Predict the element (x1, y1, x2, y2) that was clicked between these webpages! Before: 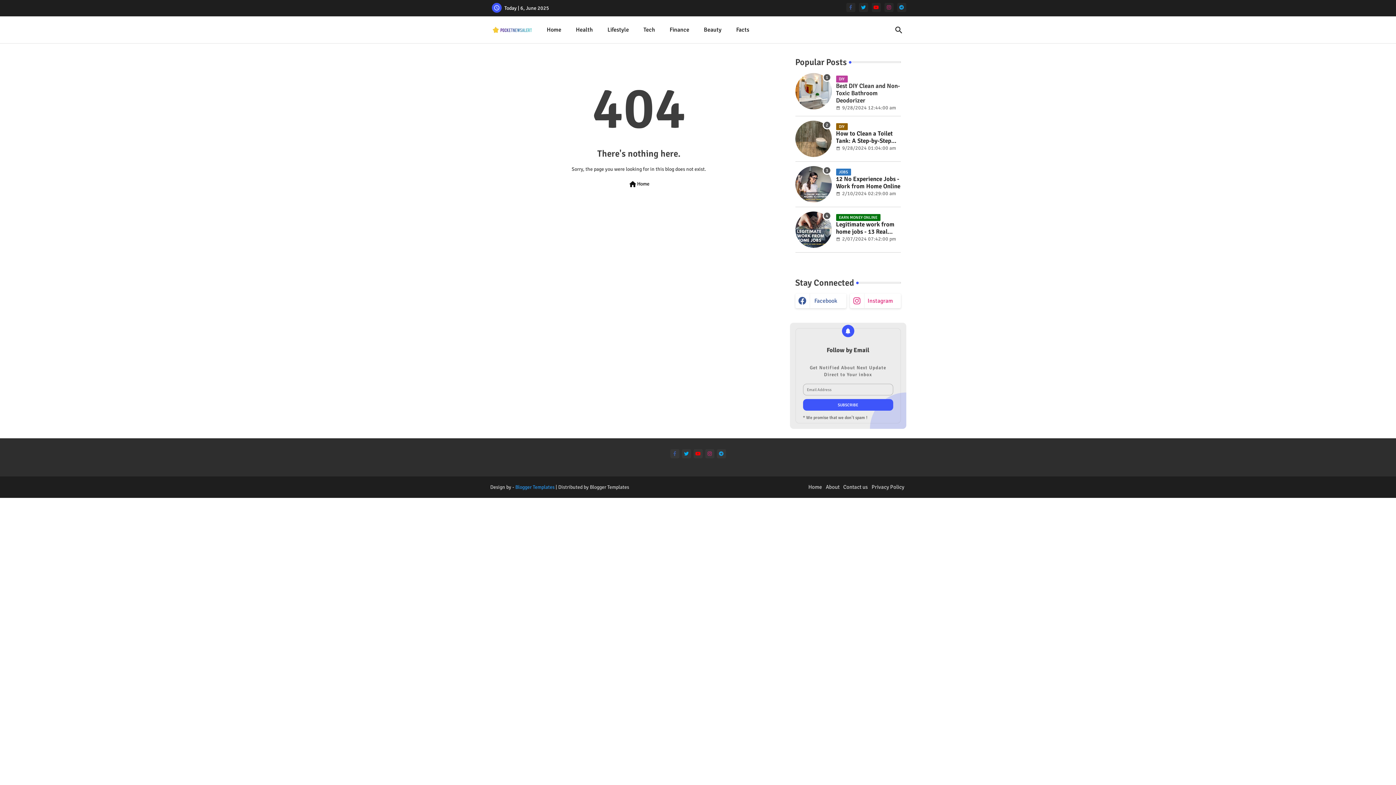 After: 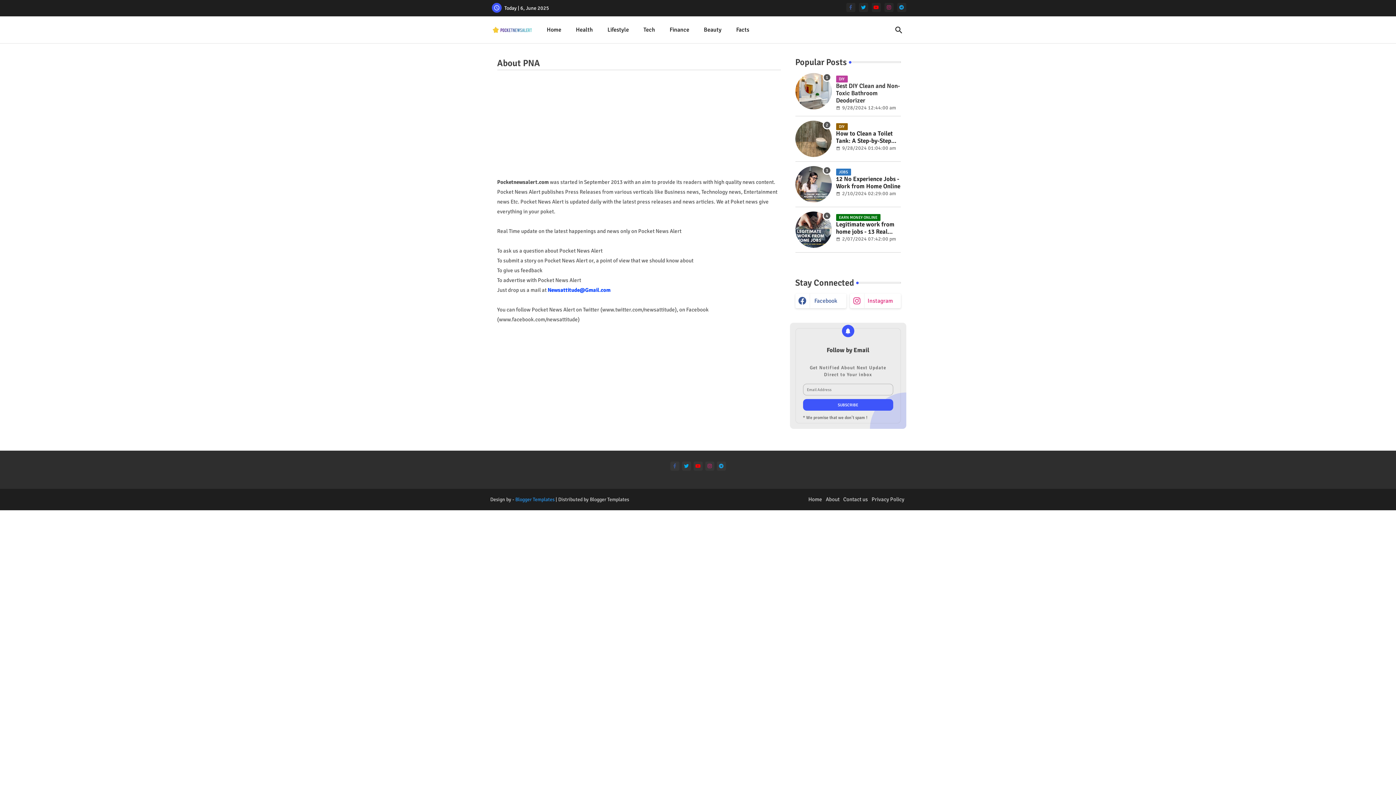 Action: label: About bbox: (824, 484, 841, 490)